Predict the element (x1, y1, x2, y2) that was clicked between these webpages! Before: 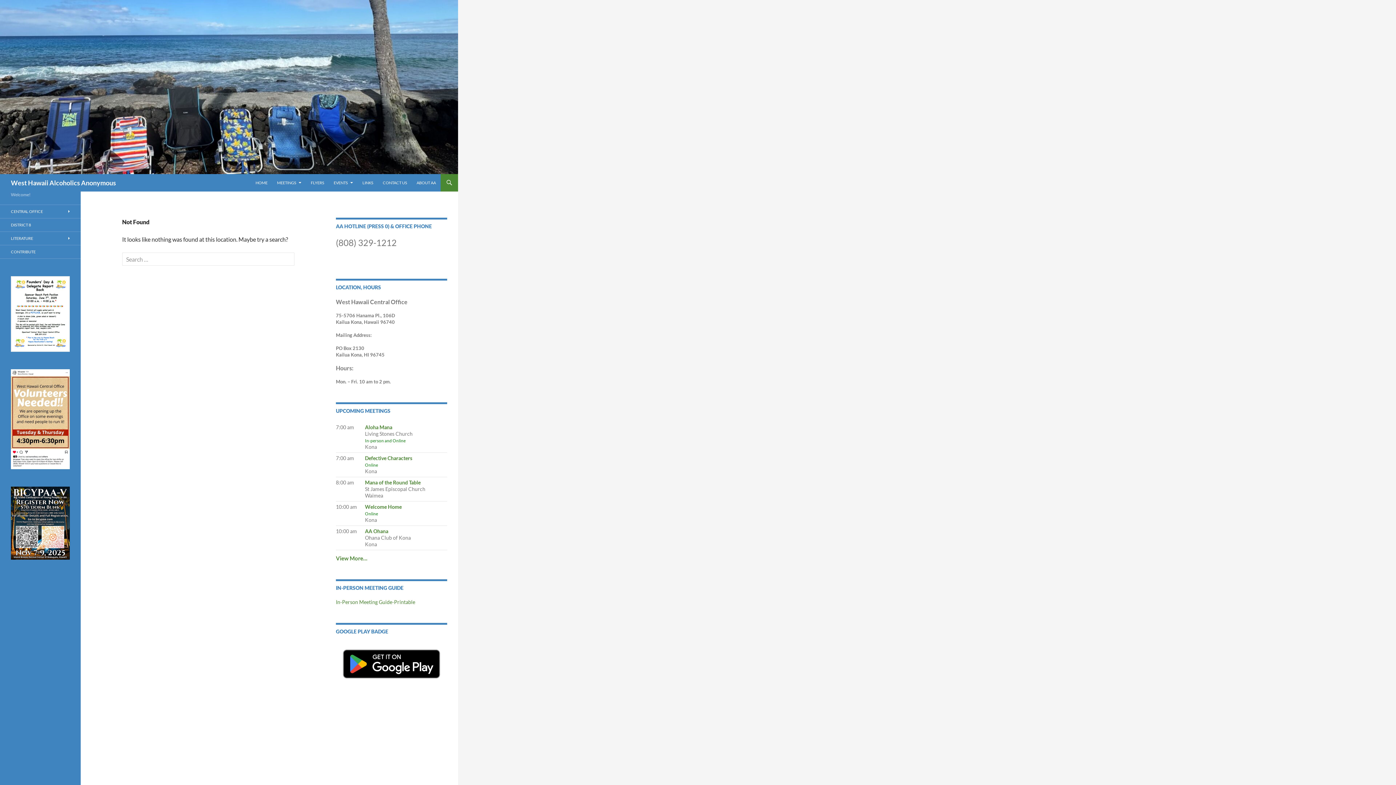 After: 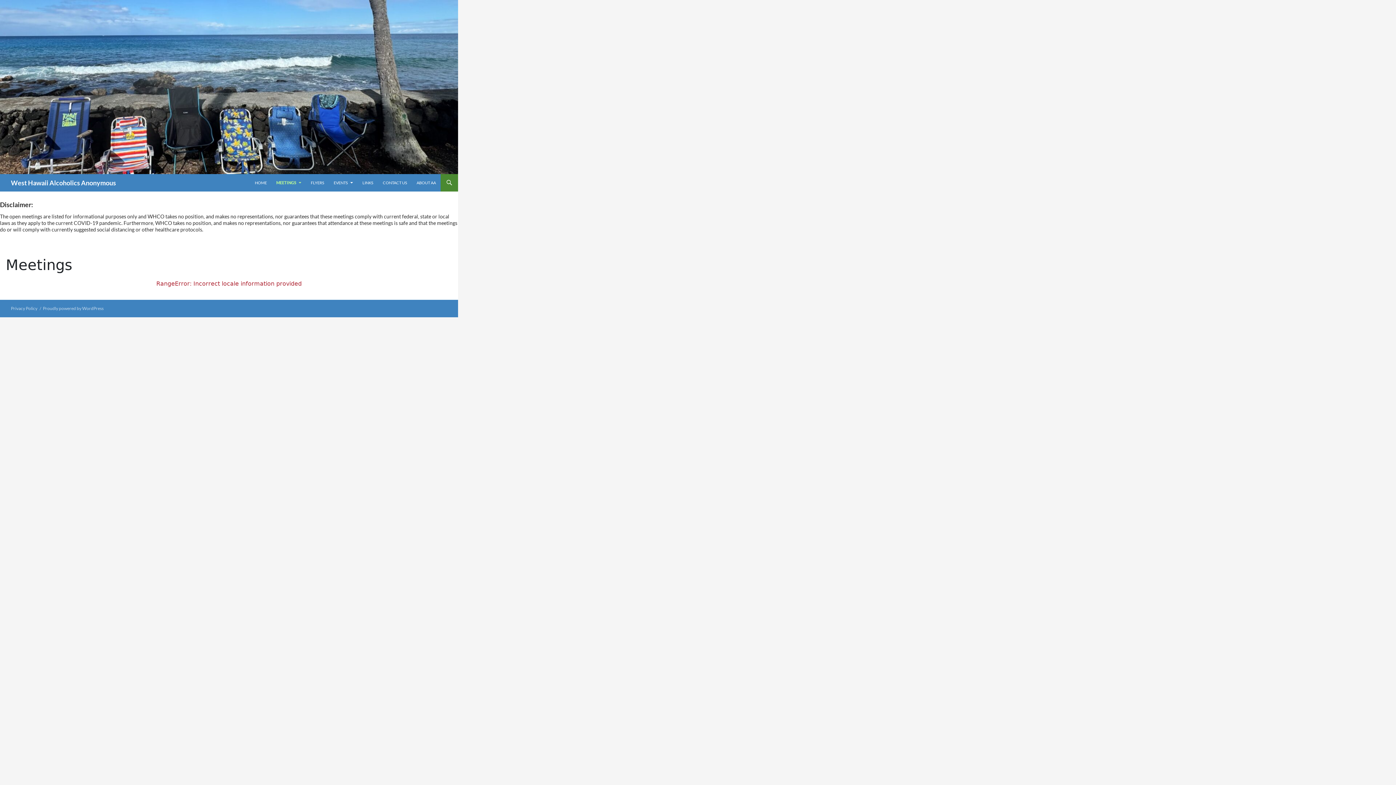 Action: bbox: (272, 174, 305, 191) label: MEETINGS